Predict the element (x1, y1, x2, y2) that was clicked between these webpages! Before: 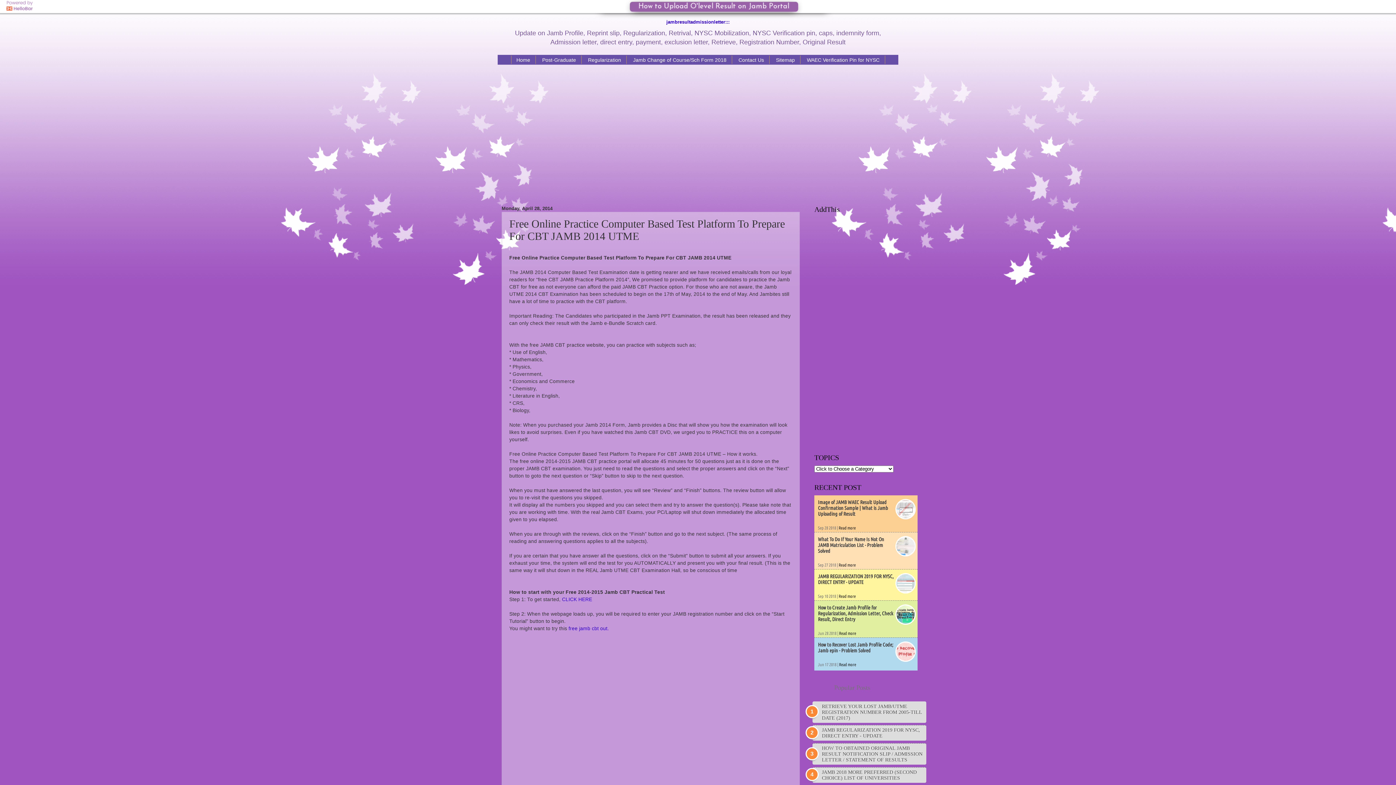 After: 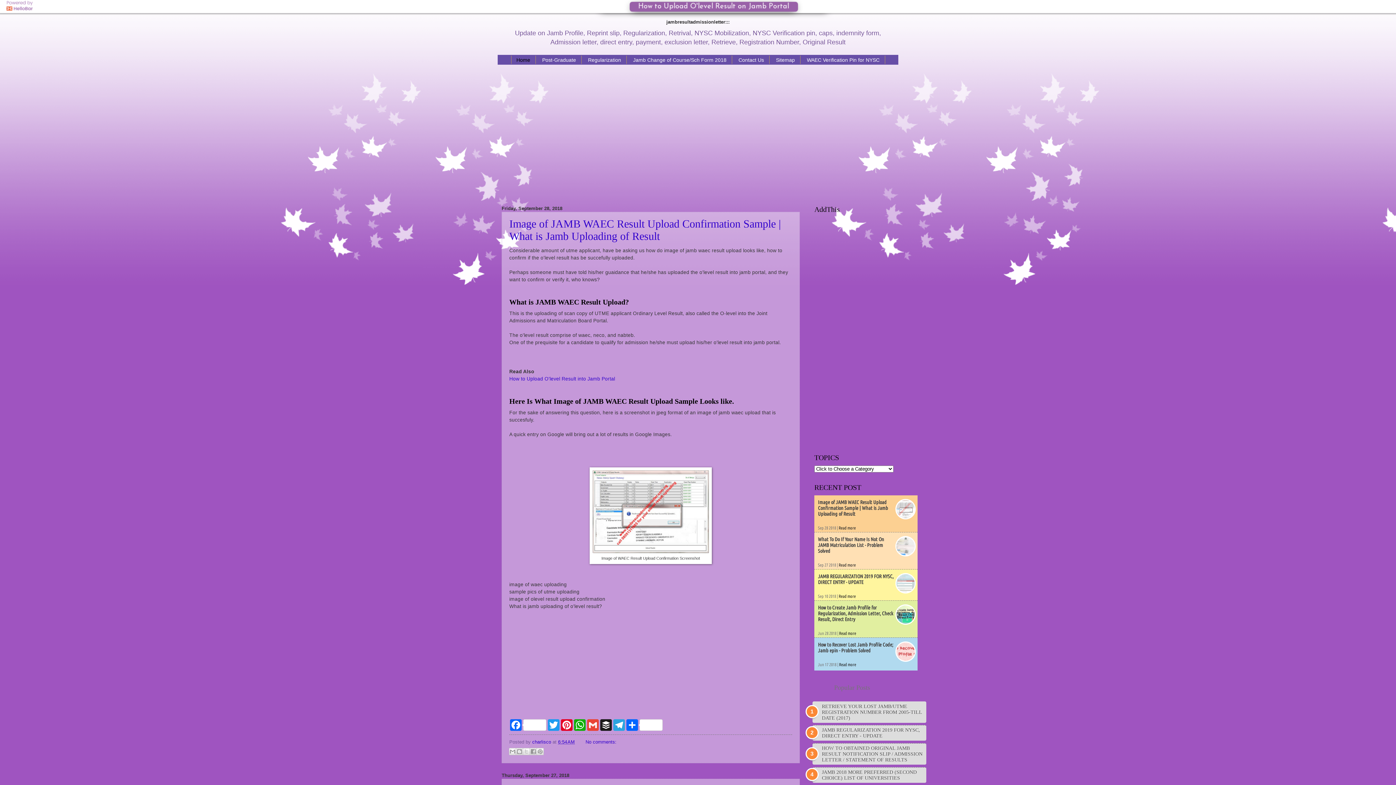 Action: bbox: (511, 55, 535, 64) label: Home